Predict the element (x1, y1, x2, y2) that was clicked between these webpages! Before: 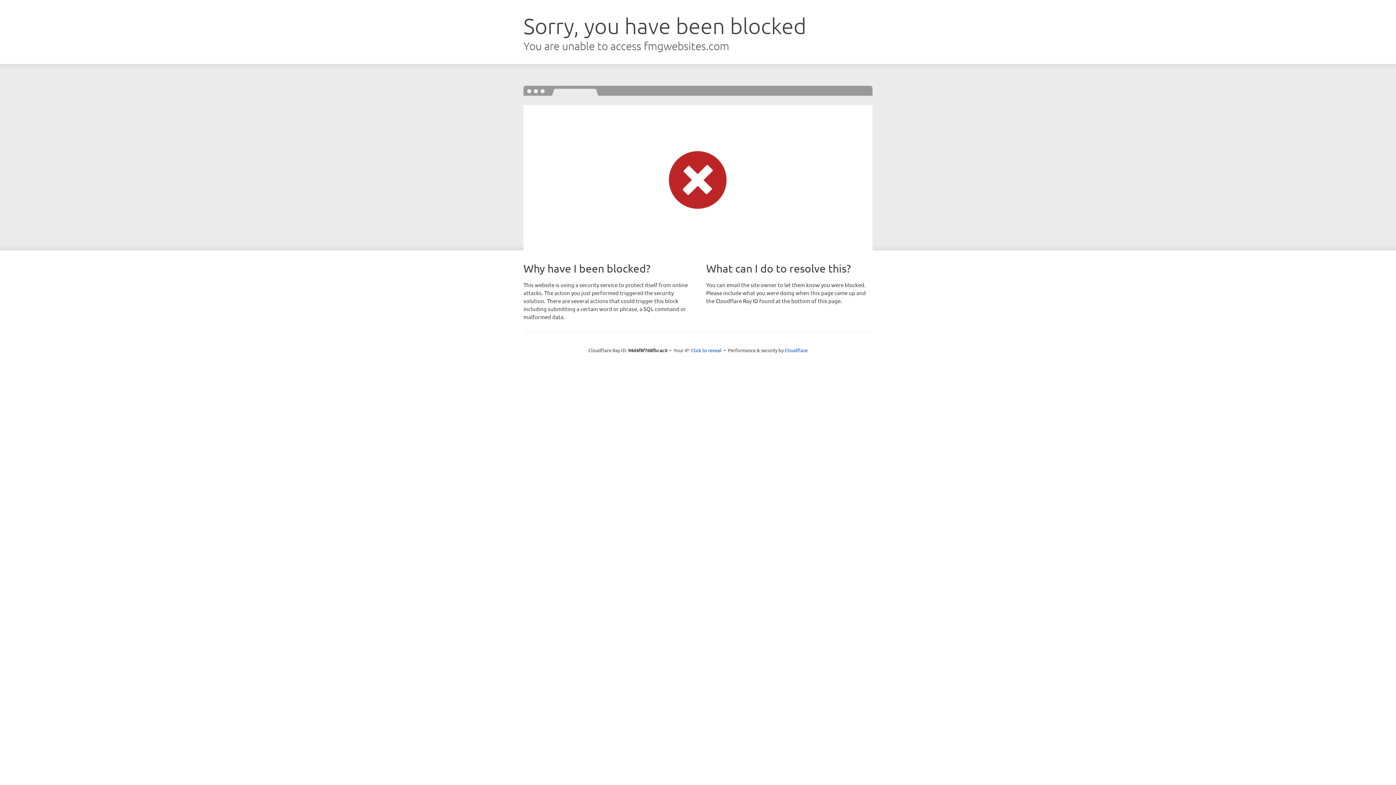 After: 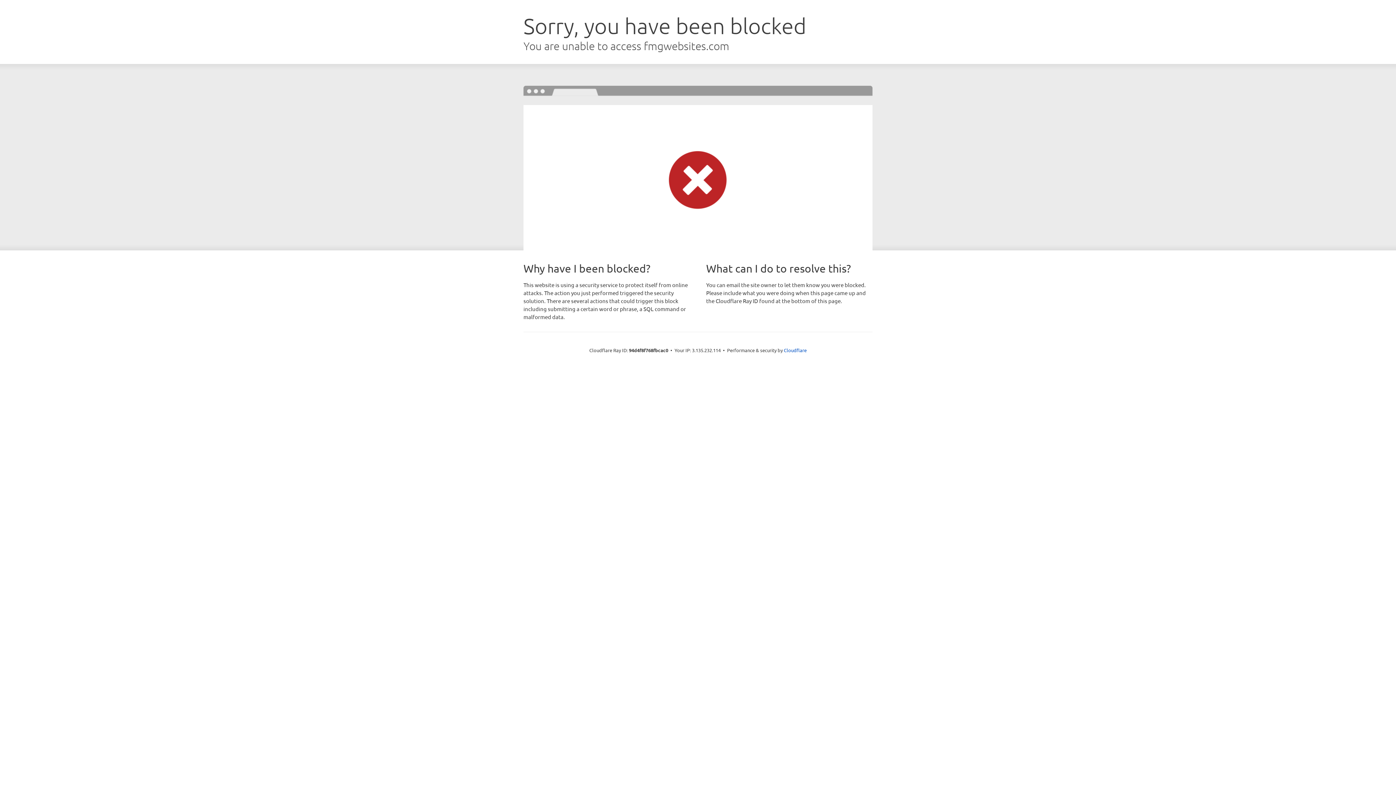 Action: label: Click to reveal bbox: (691, 346, 721, 353)